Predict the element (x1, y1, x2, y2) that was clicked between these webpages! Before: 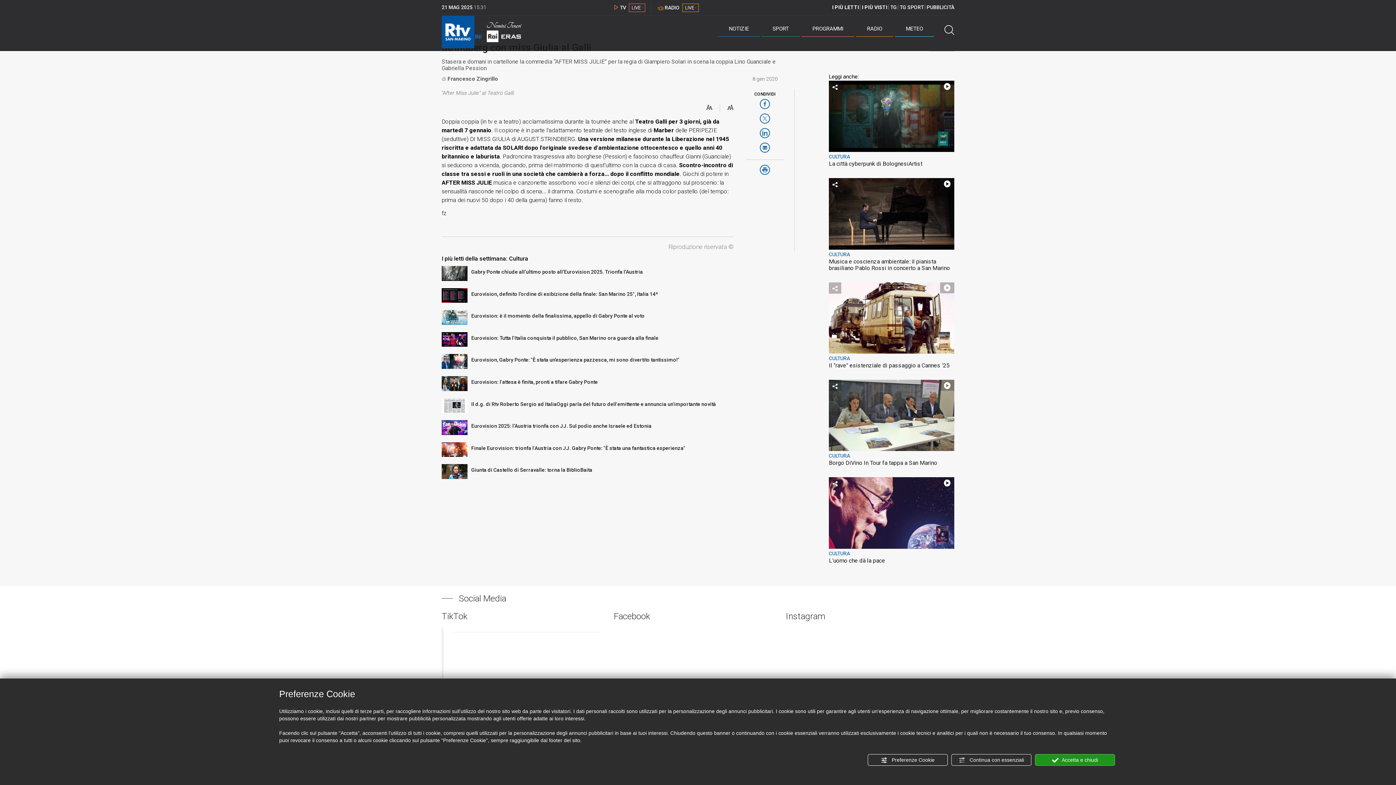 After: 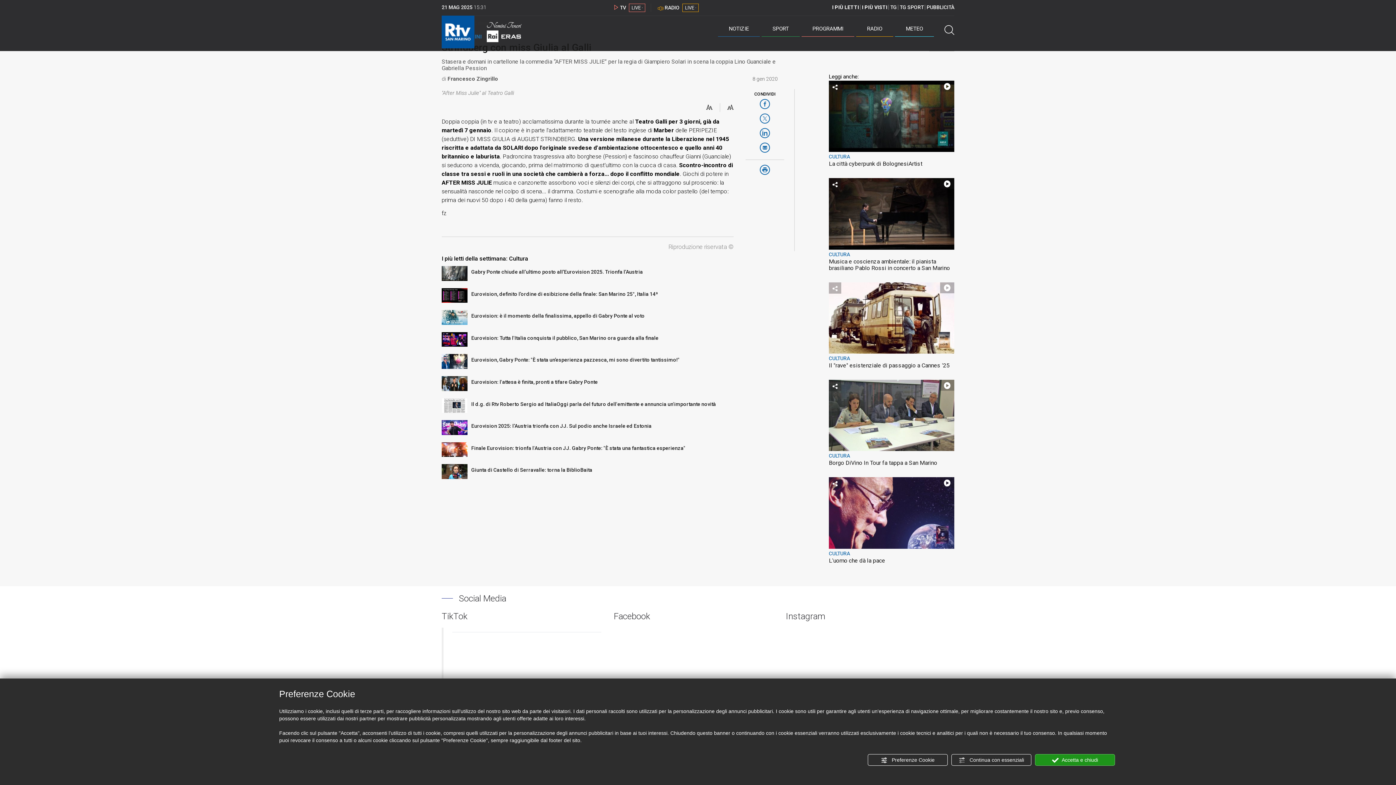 Action: bbox: (759, 142, 770, 154)